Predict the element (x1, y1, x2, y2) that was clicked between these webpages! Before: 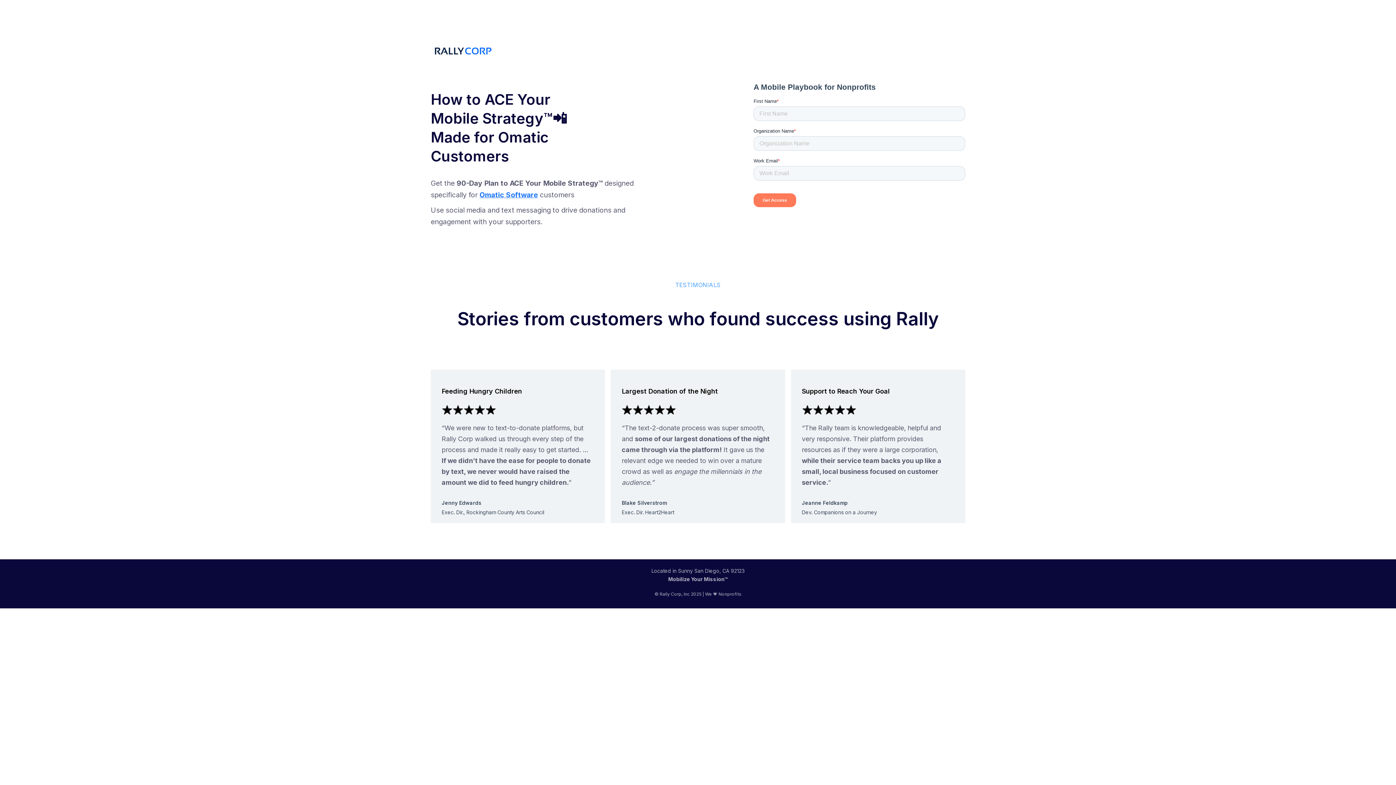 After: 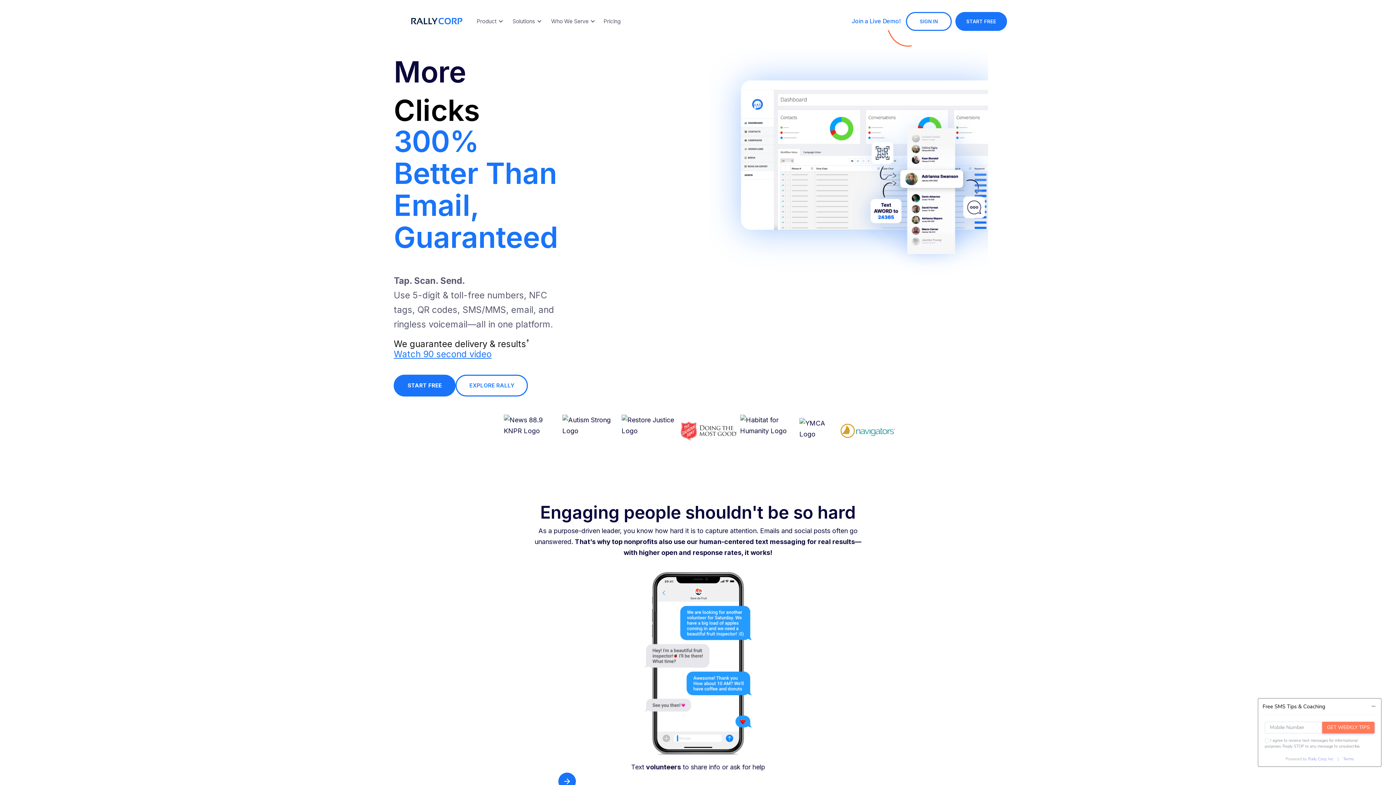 Action: bbox: (430, 40, 495, 65)